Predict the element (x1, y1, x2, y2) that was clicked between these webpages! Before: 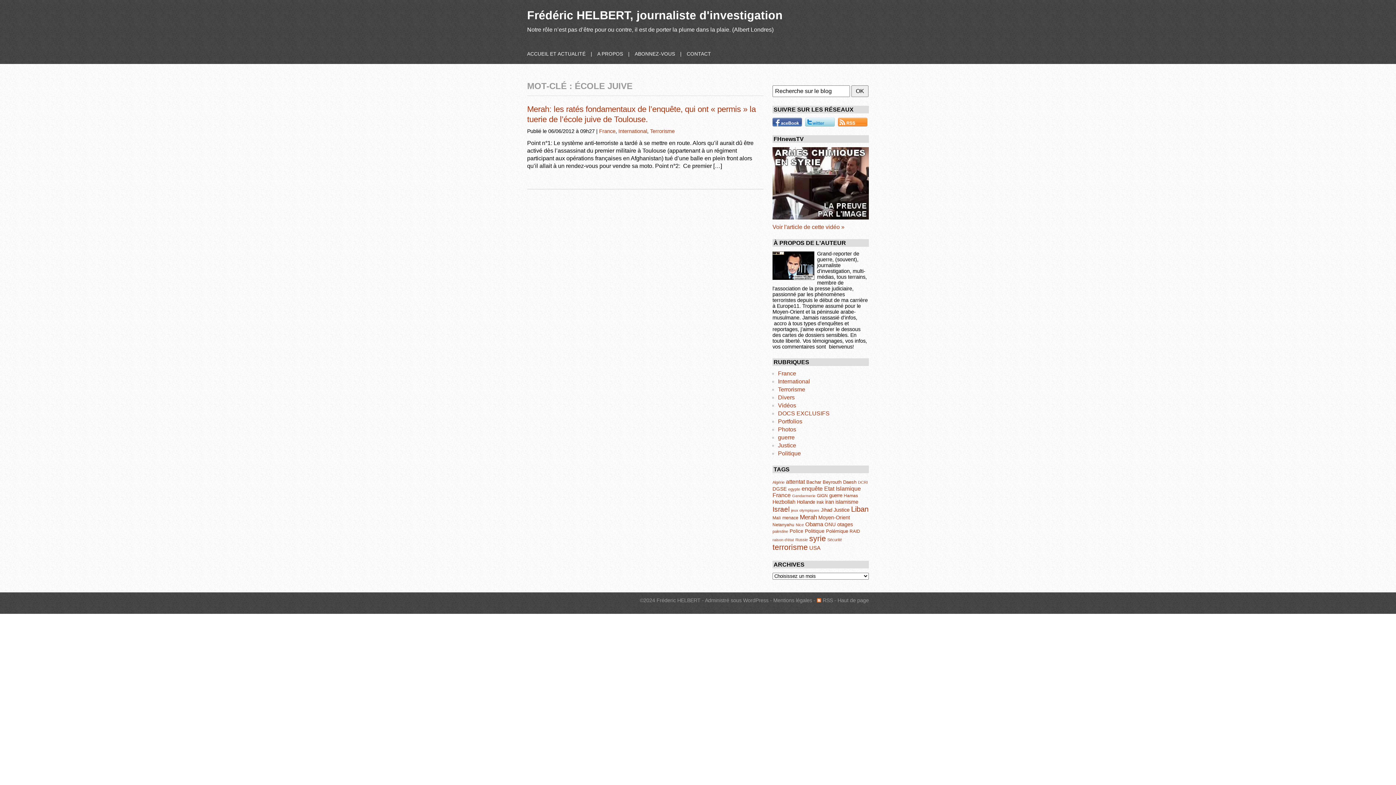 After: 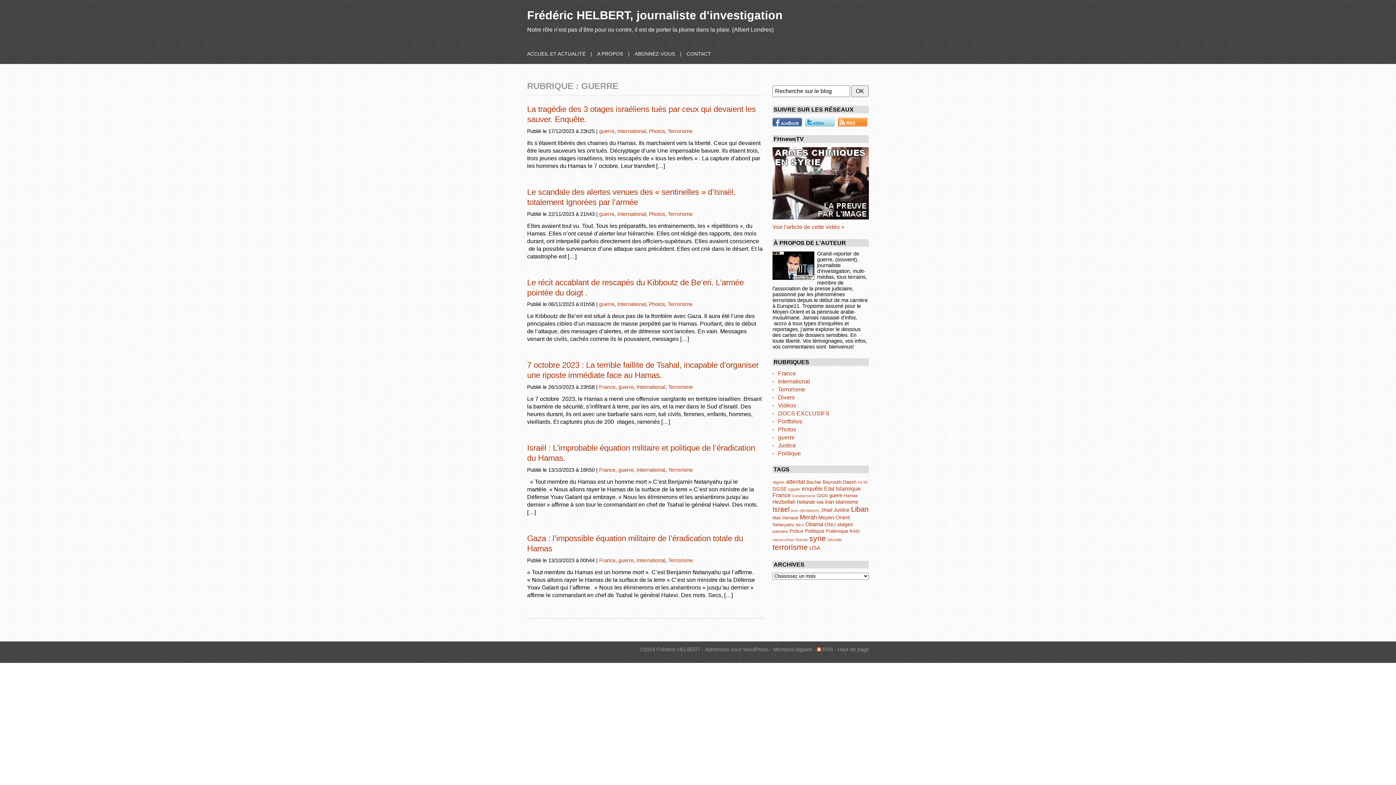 Action: bbox: (778, 434, 794, 440) label: guerre